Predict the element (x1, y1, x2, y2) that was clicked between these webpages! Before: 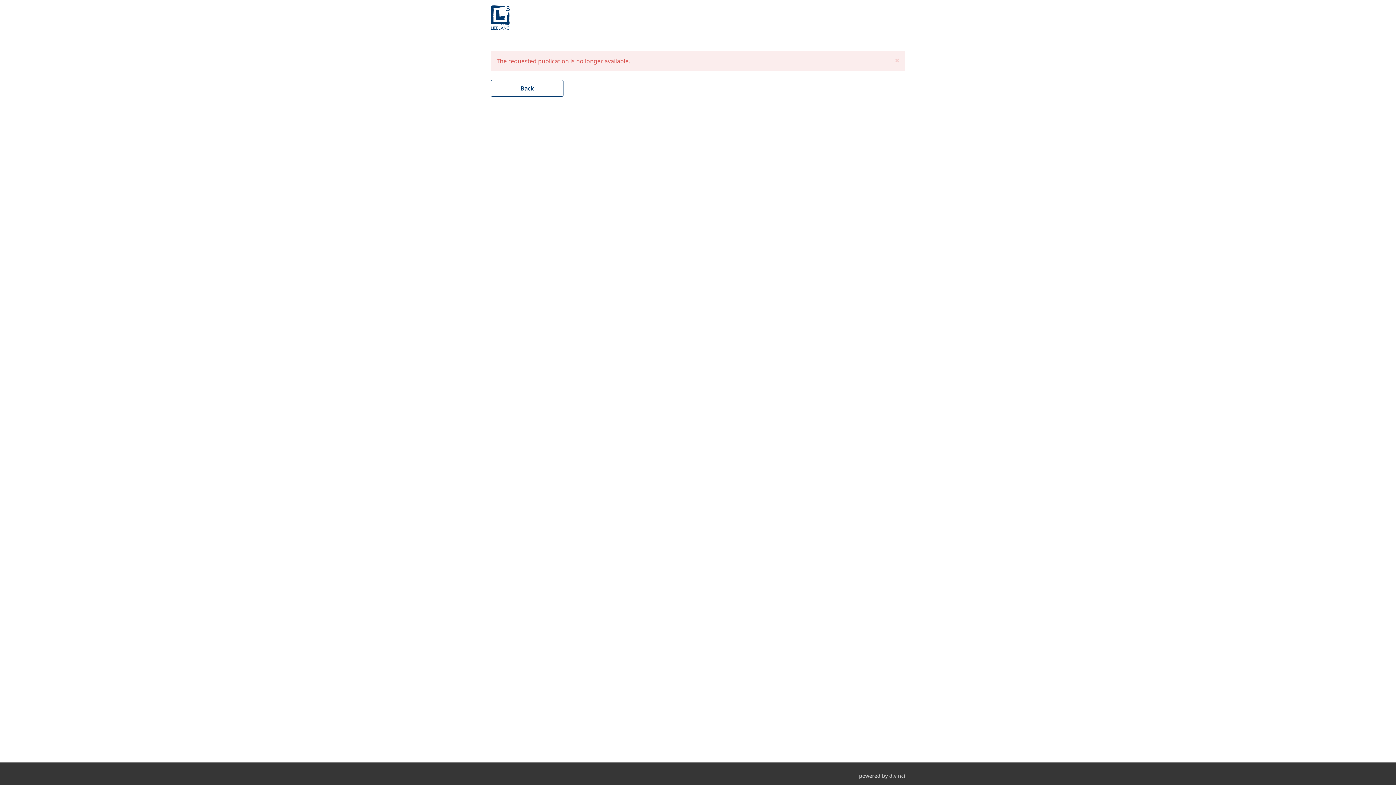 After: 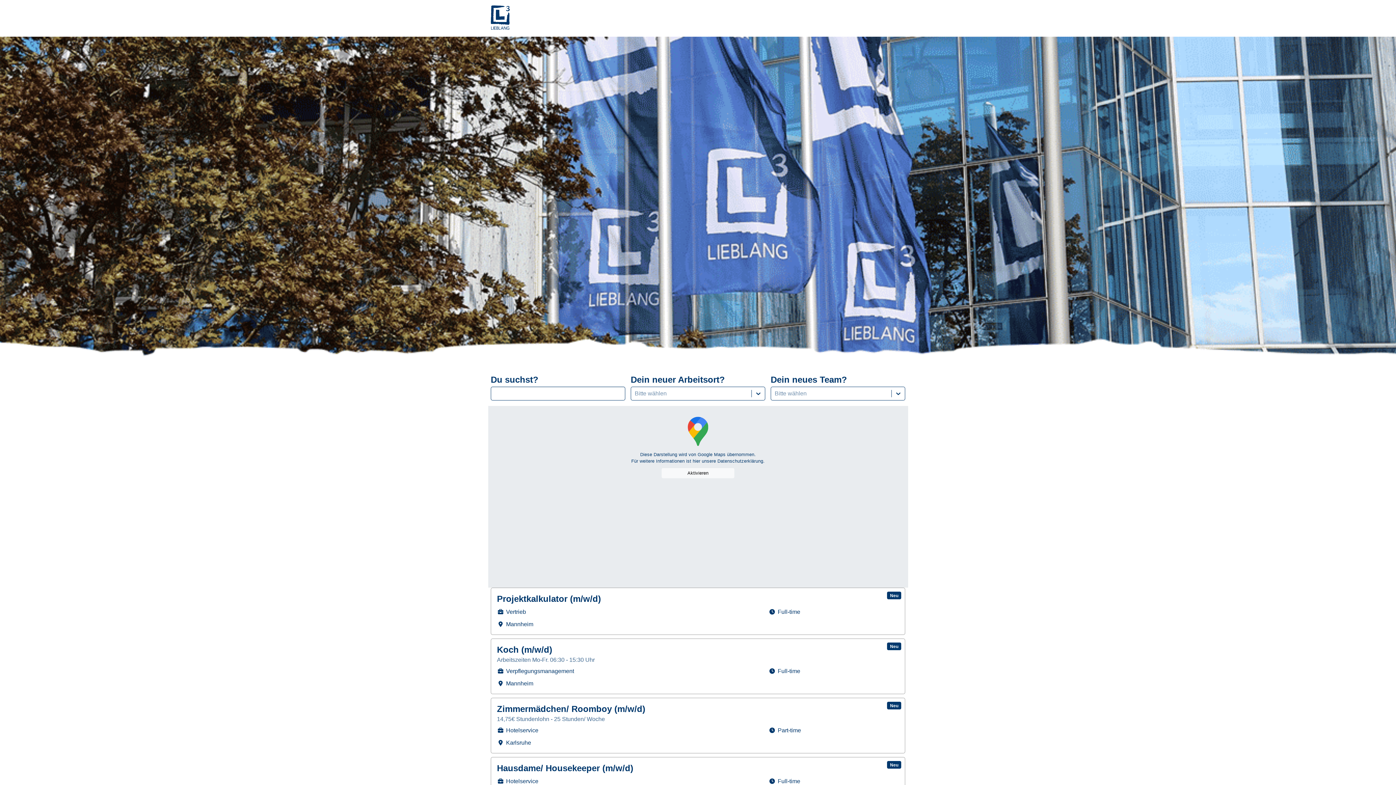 Action: bbox: (485, 0, 515, 36)